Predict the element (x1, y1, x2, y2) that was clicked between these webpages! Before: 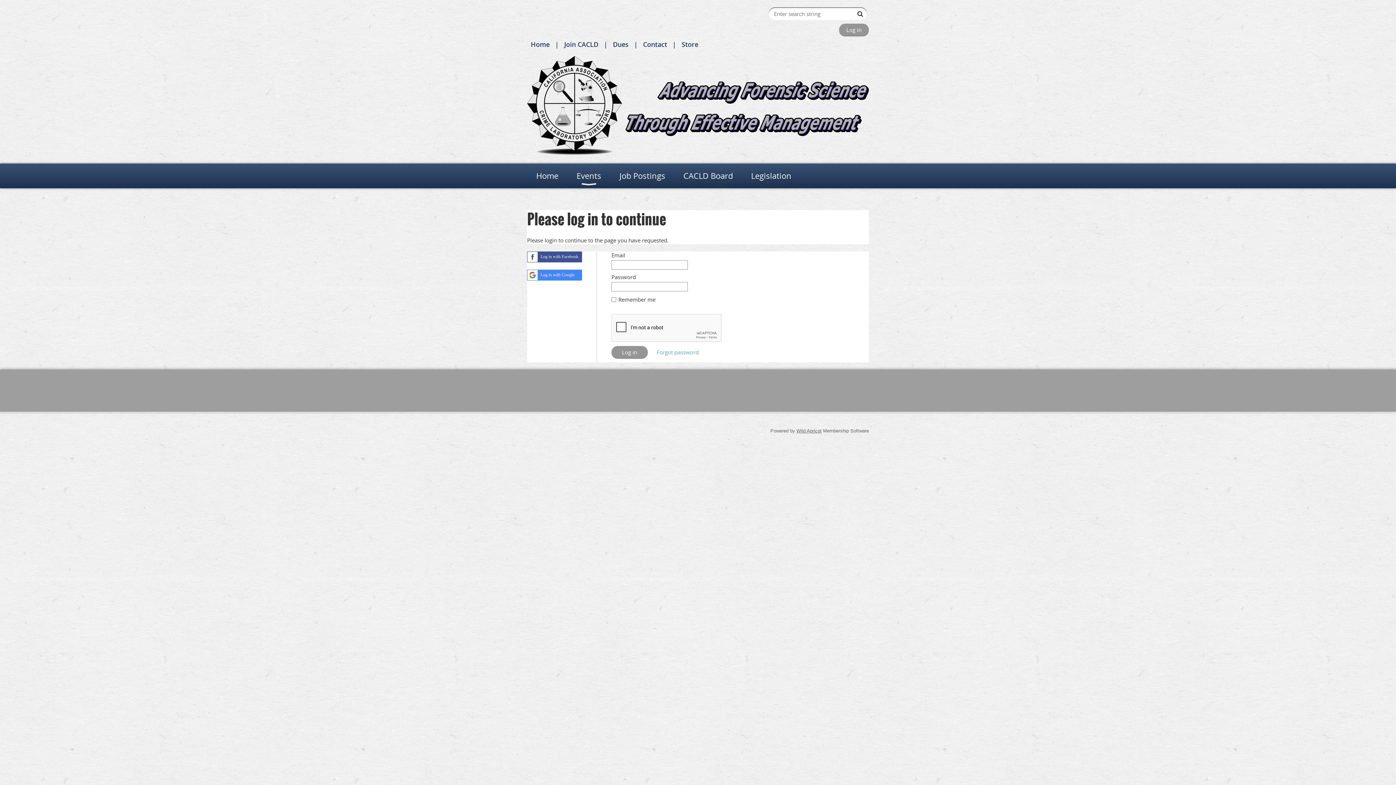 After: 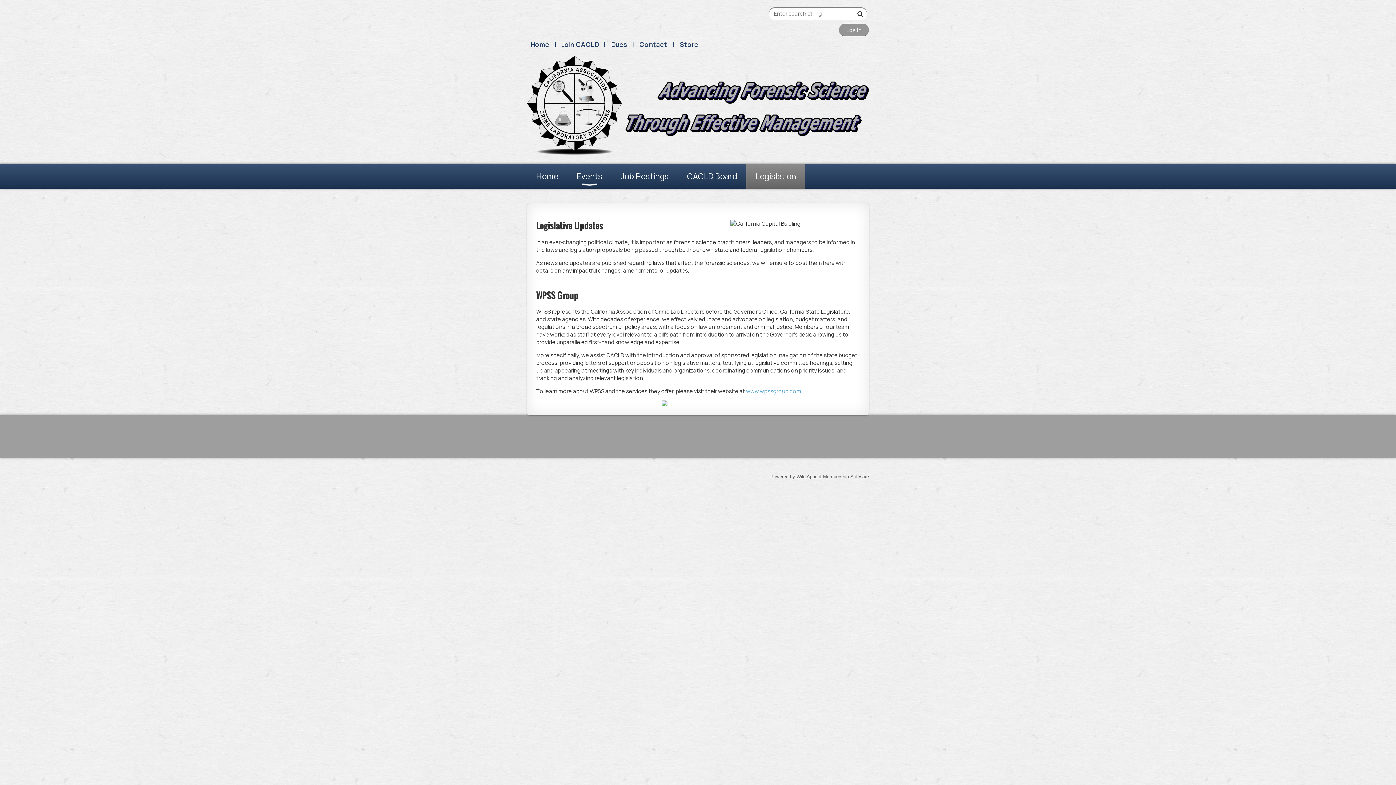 Action: label: Legislation bbox: (742, 163, 800, 188)